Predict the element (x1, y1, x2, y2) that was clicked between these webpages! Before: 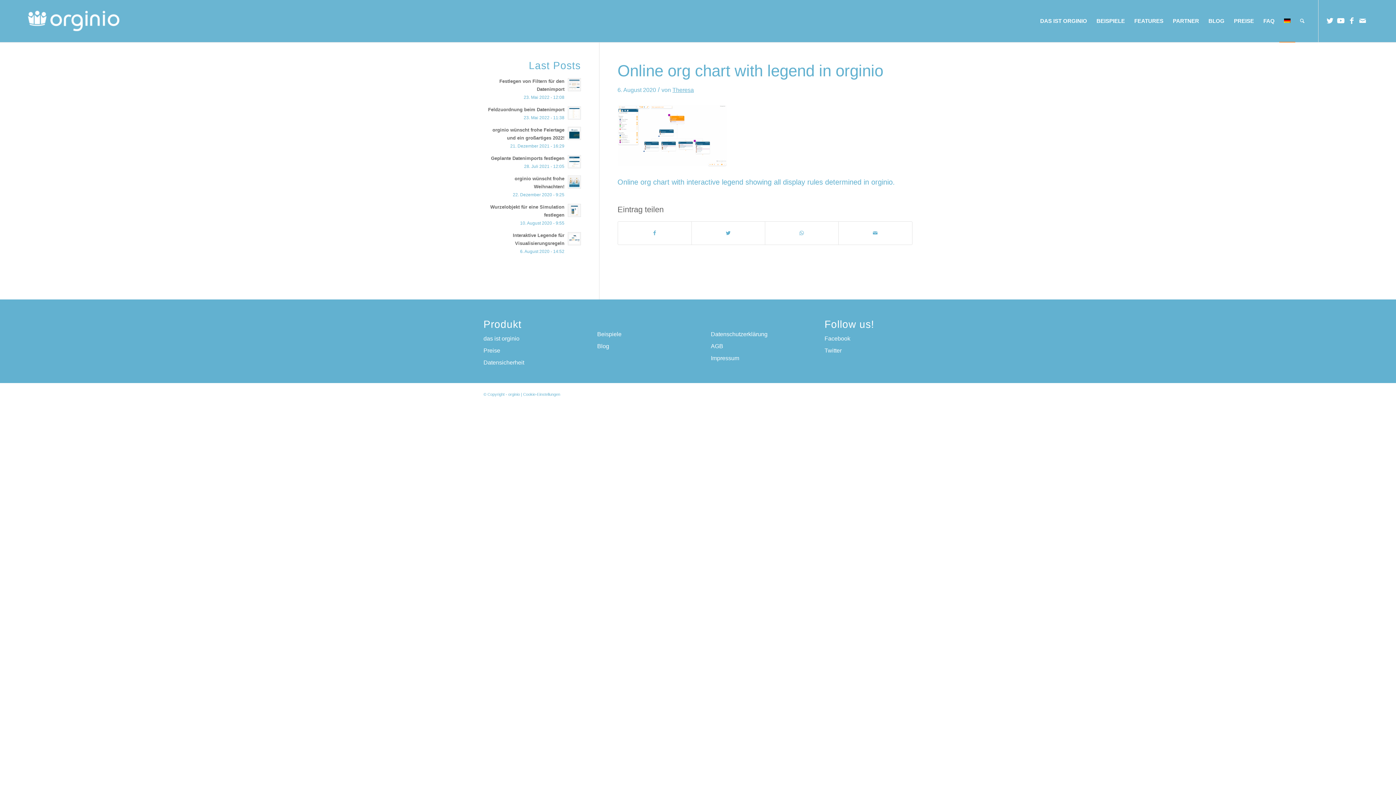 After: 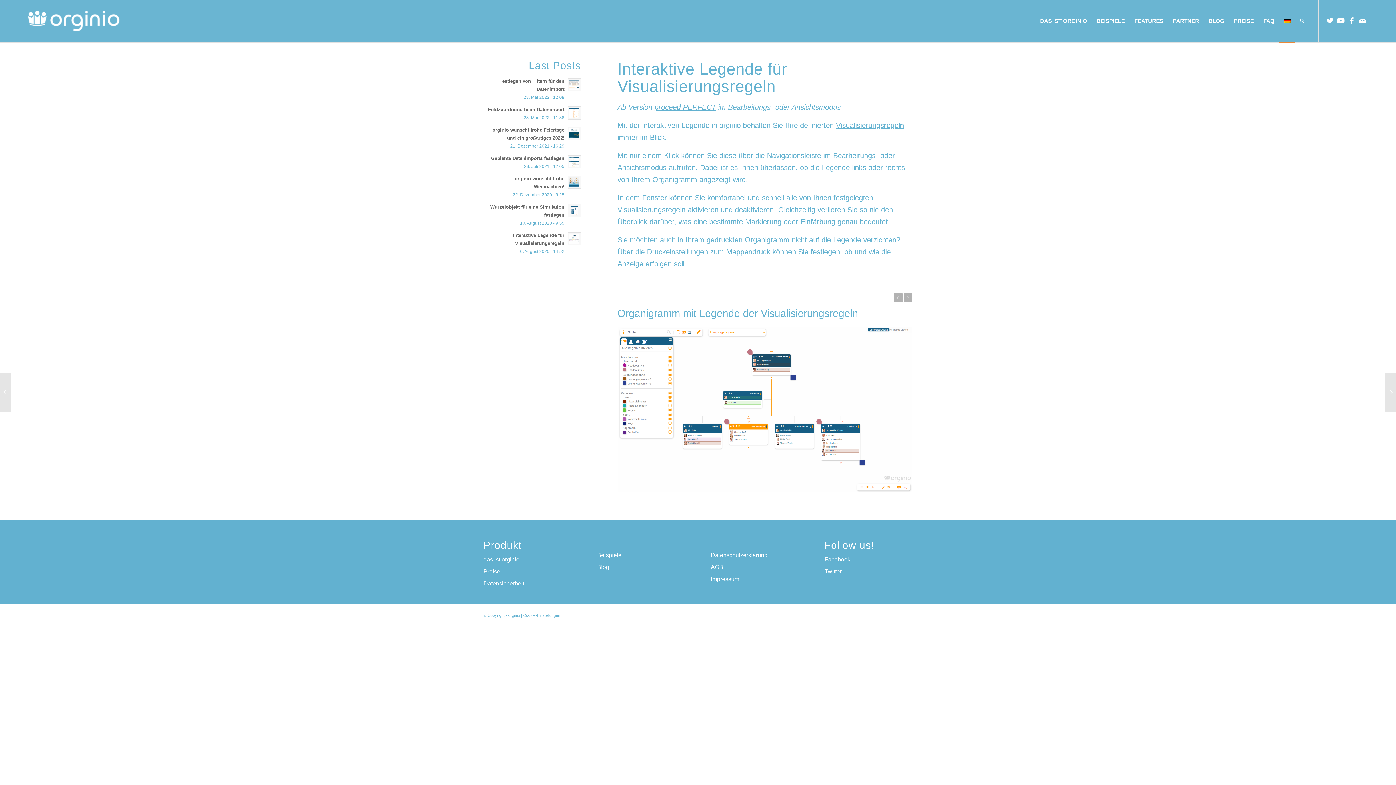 Action: label: Interaktive Legende für Visualisierungsregeln
6. August 2020 - 14:52 bbox: (483, 230, 580, 255)